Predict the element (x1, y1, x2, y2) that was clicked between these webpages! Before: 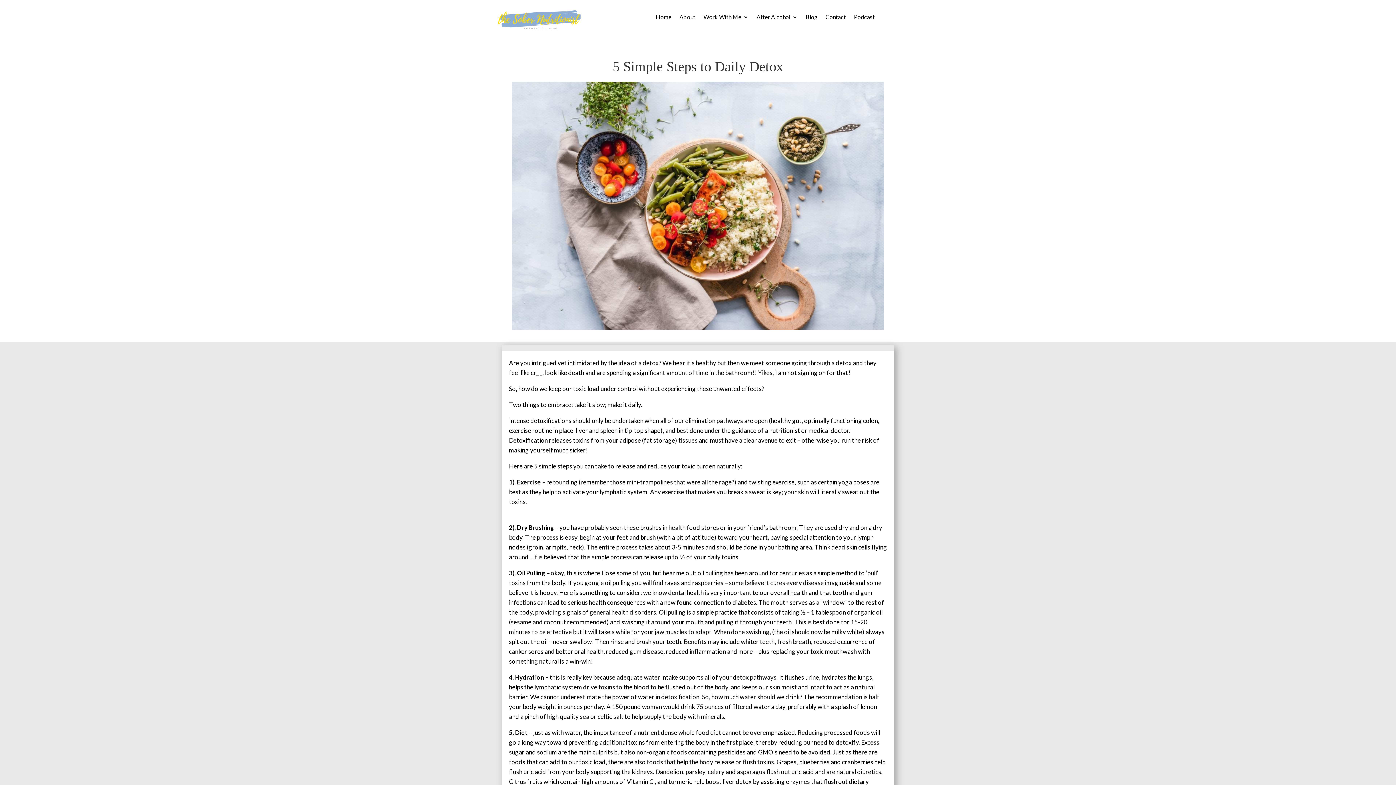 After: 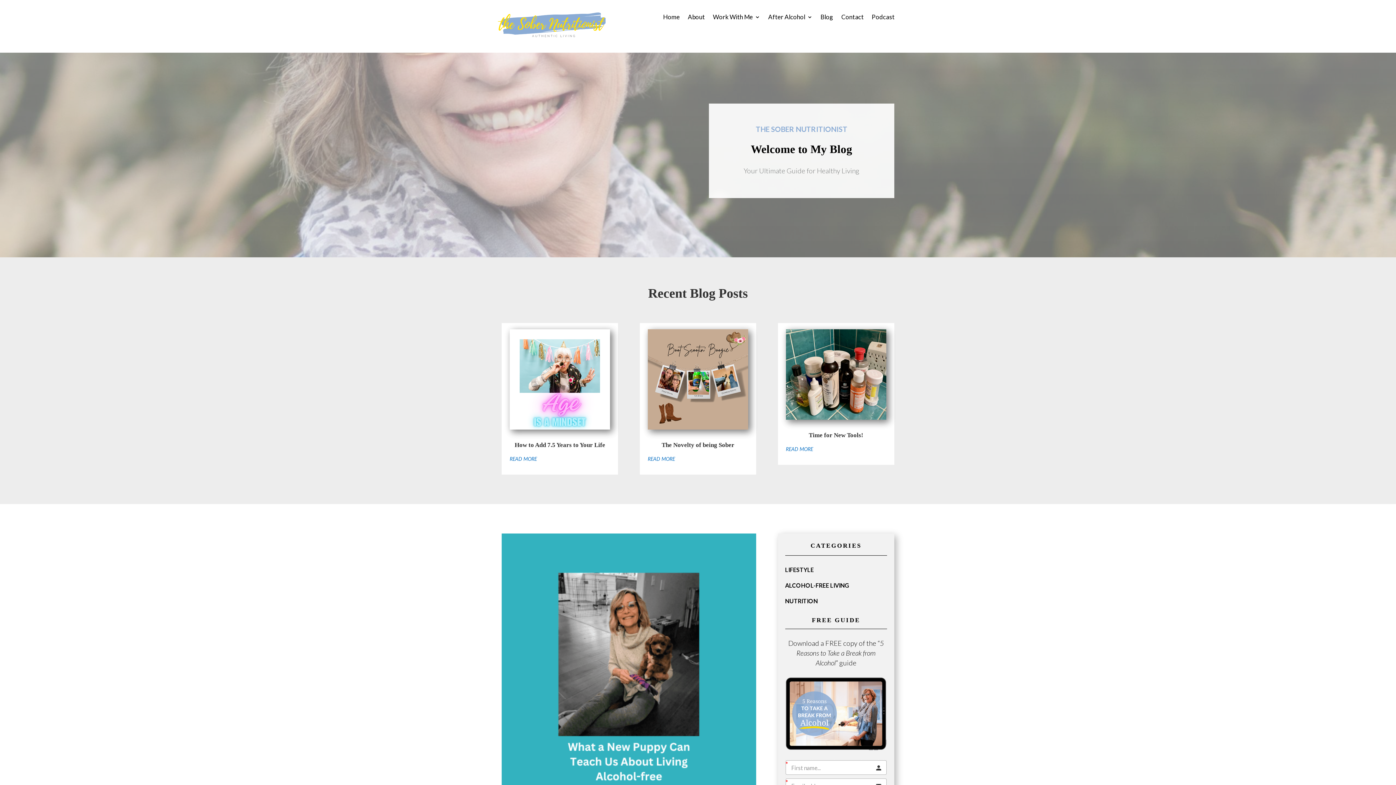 Action: label: Blog bbox: (805, 14, 817, 22)